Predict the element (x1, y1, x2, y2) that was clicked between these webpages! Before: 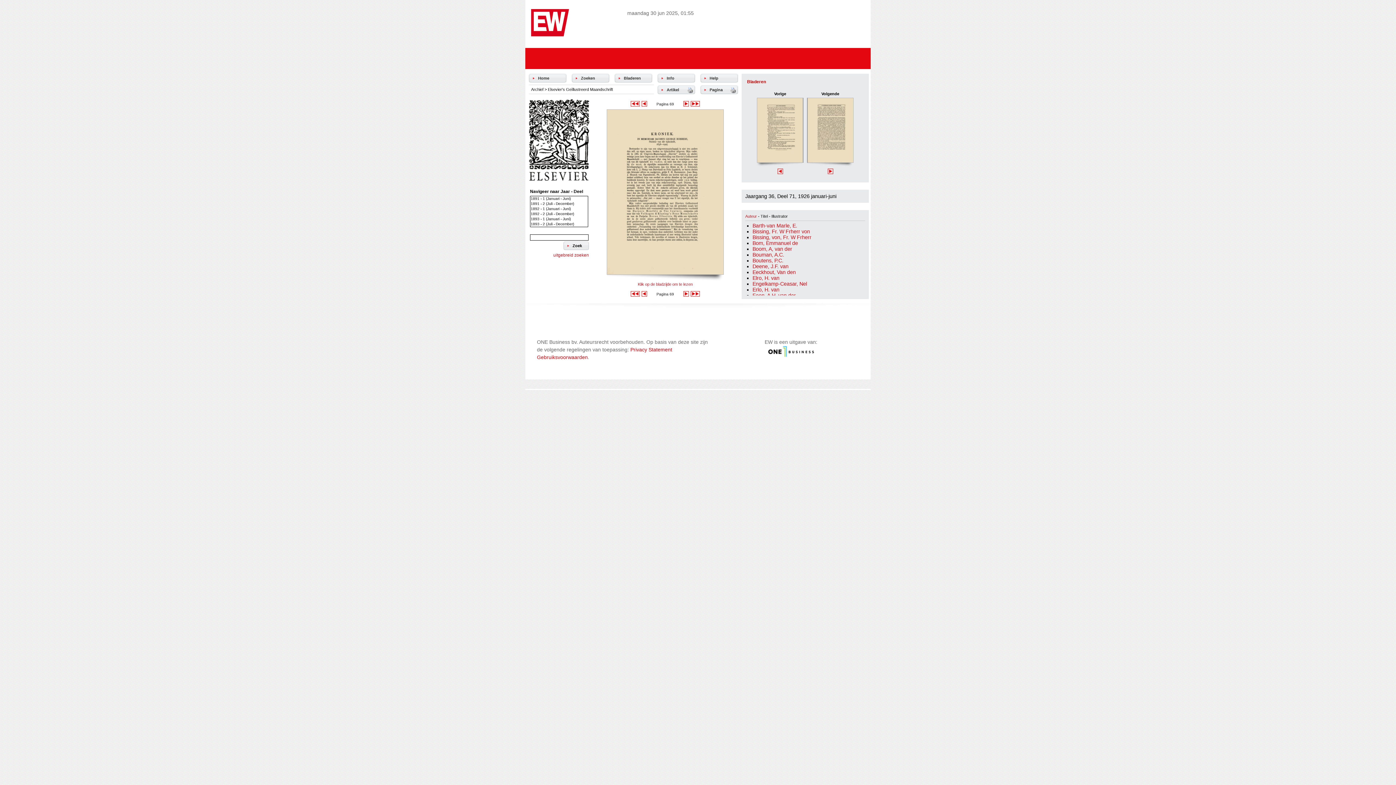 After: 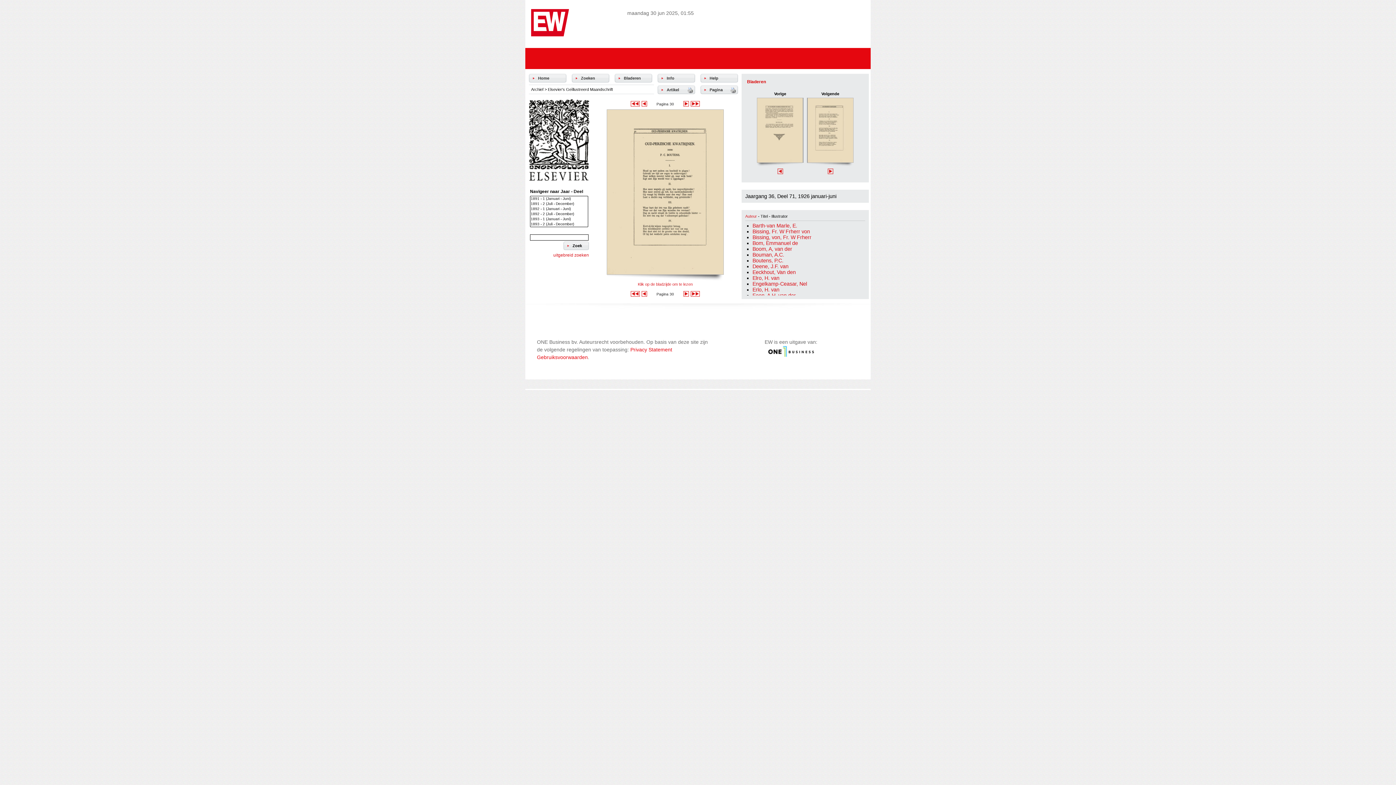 Action: bbox: (752, 257, 783, 263) label: Boutens, P.C.